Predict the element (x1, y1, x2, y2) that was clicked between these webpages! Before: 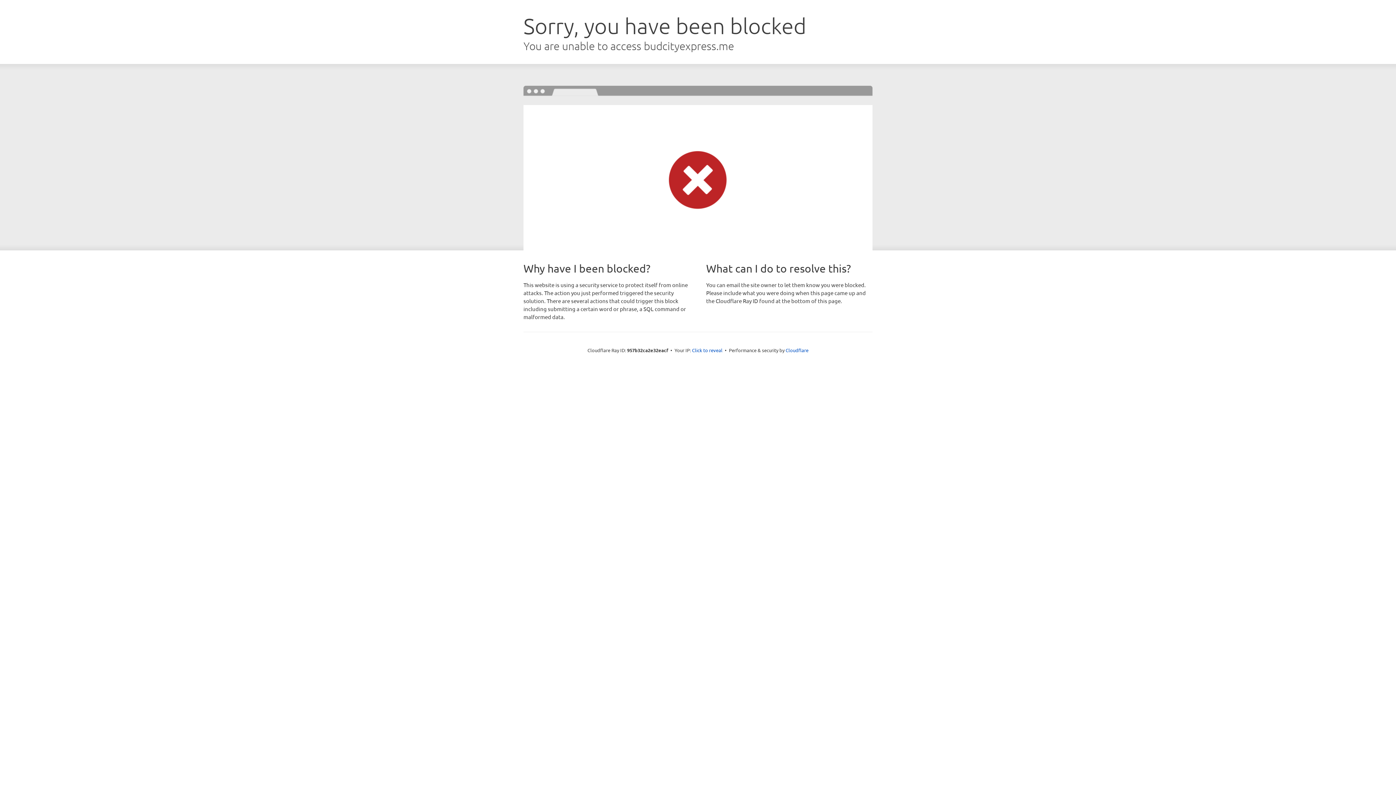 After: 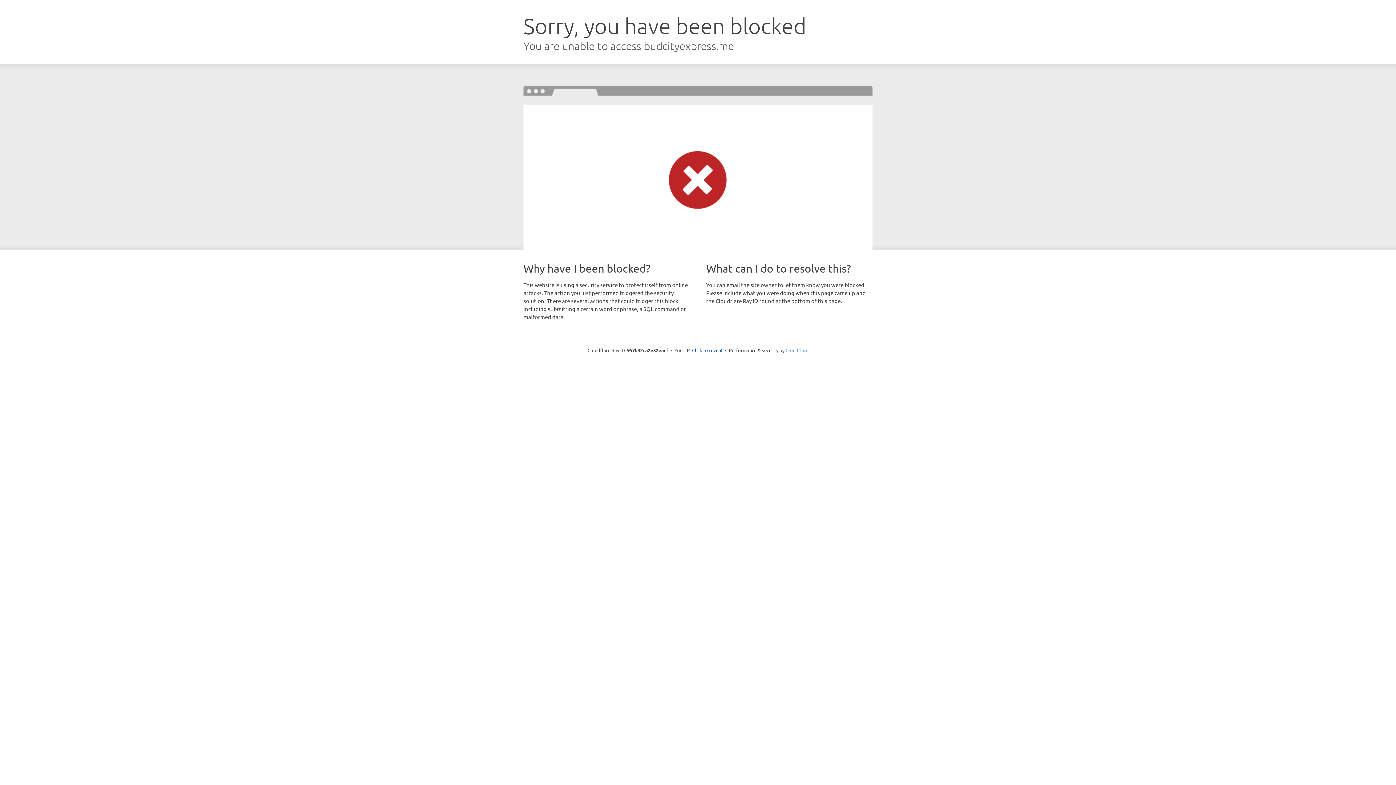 Action: bbox: (785, 347, 808, 353) label: Cloudflare